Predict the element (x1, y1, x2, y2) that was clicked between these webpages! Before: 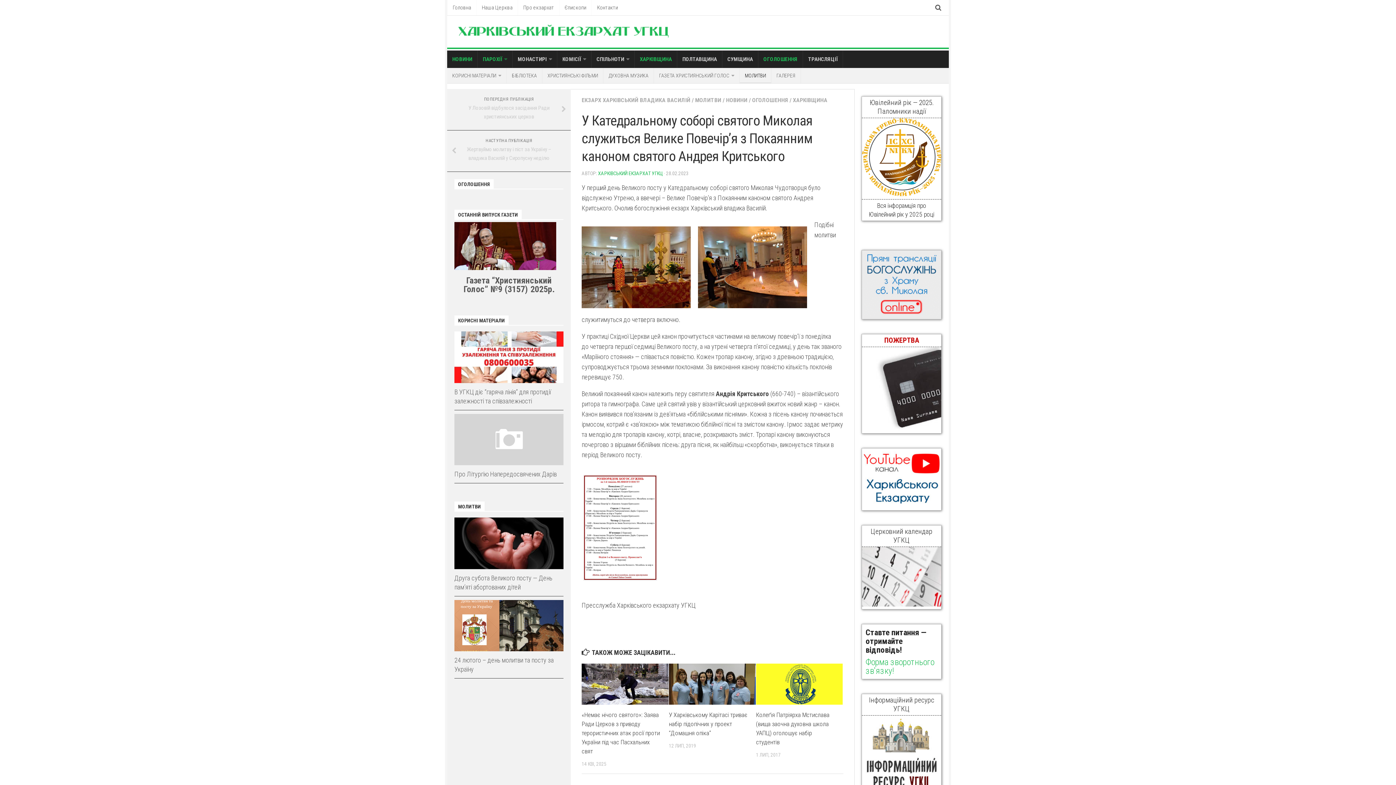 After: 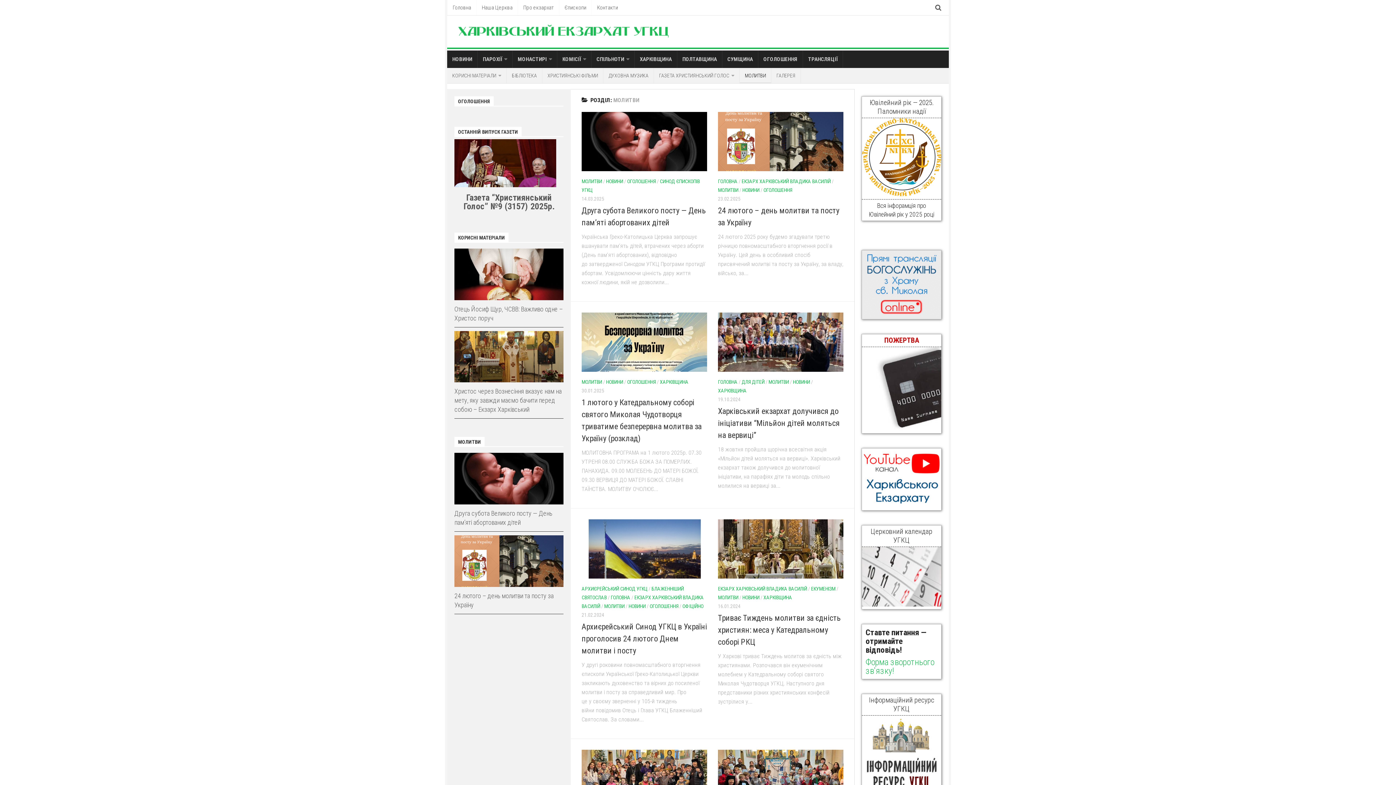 Action: label: МОЛИТВИ bbox: (695, 96, 721, 103)